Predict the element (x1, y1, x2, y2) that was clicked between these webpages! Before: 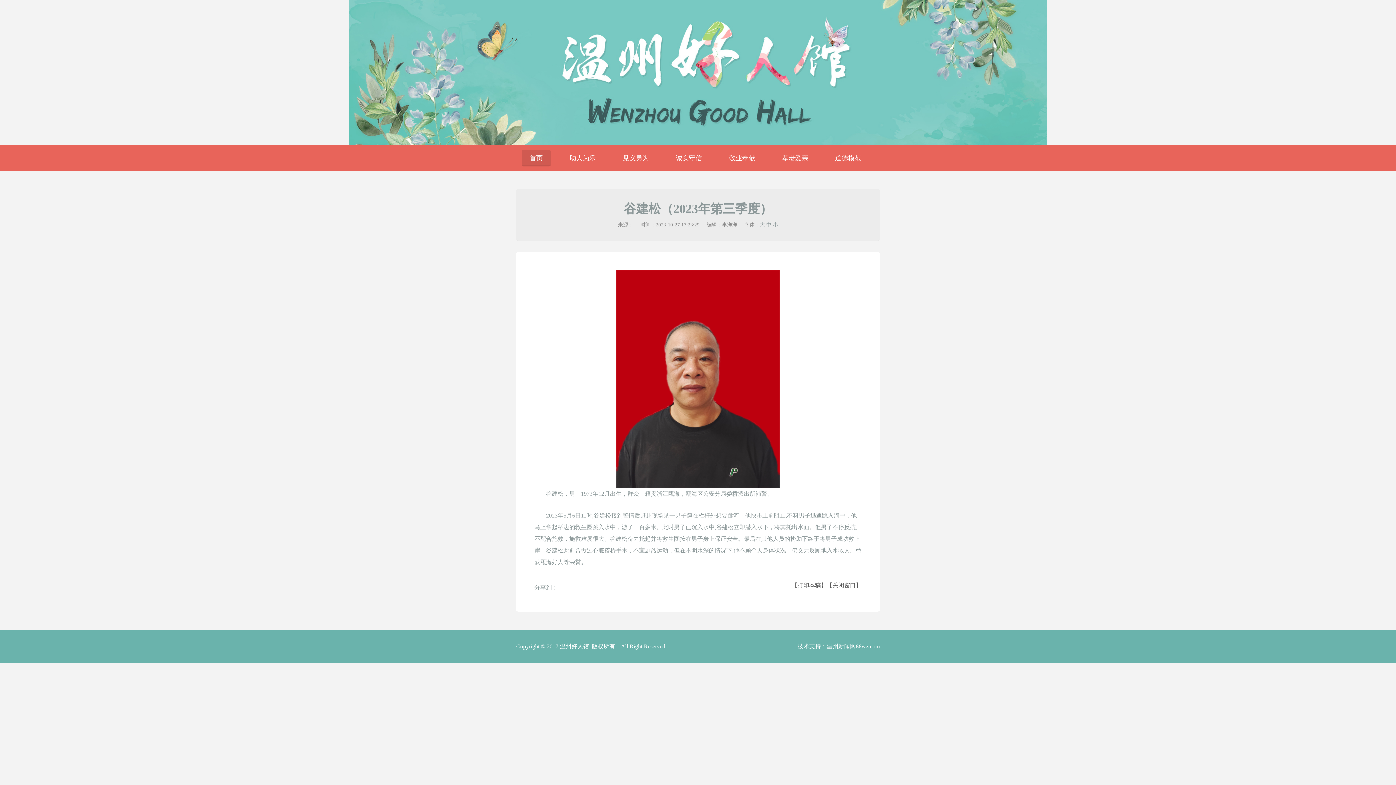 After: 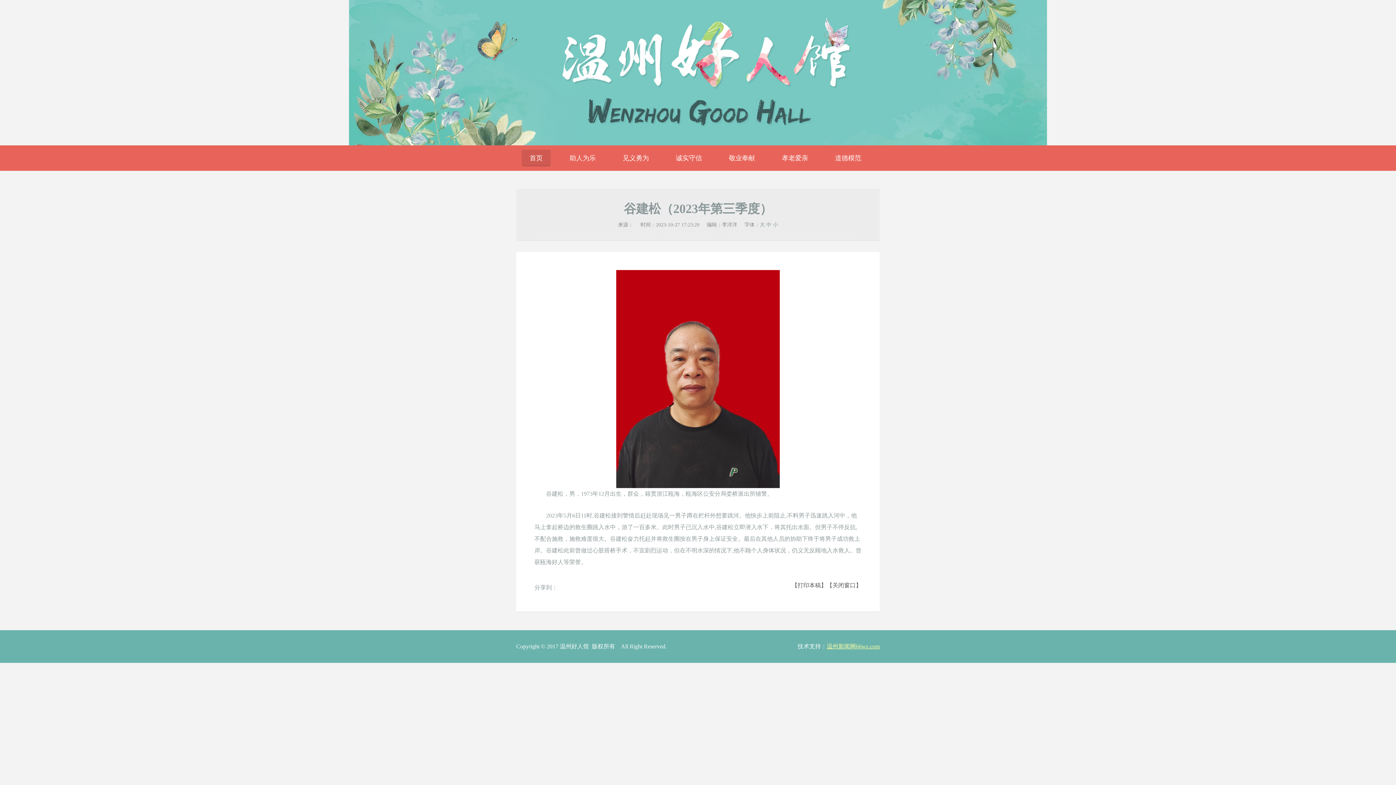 Action: label: 温州新闻网66wz.com bbox: (826, 643, 880, 649)